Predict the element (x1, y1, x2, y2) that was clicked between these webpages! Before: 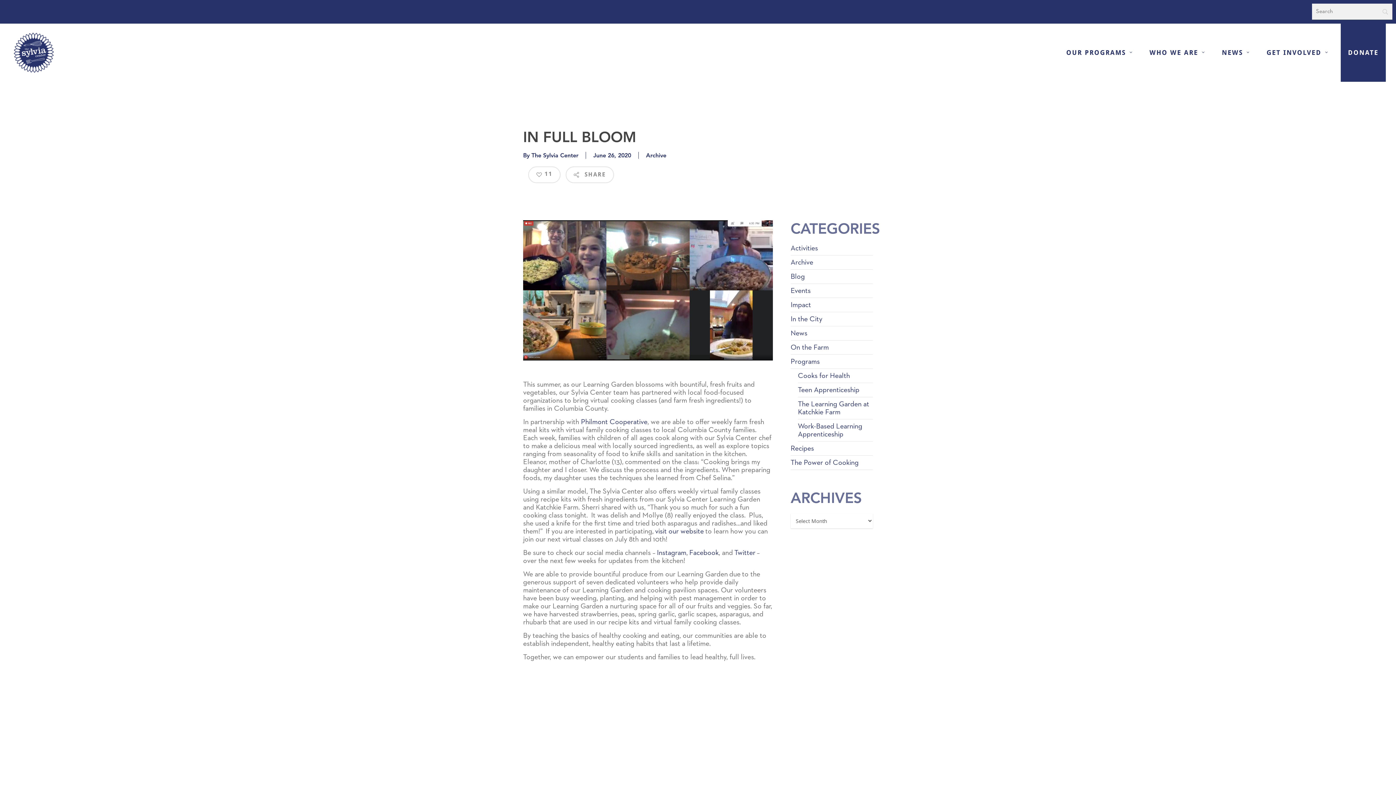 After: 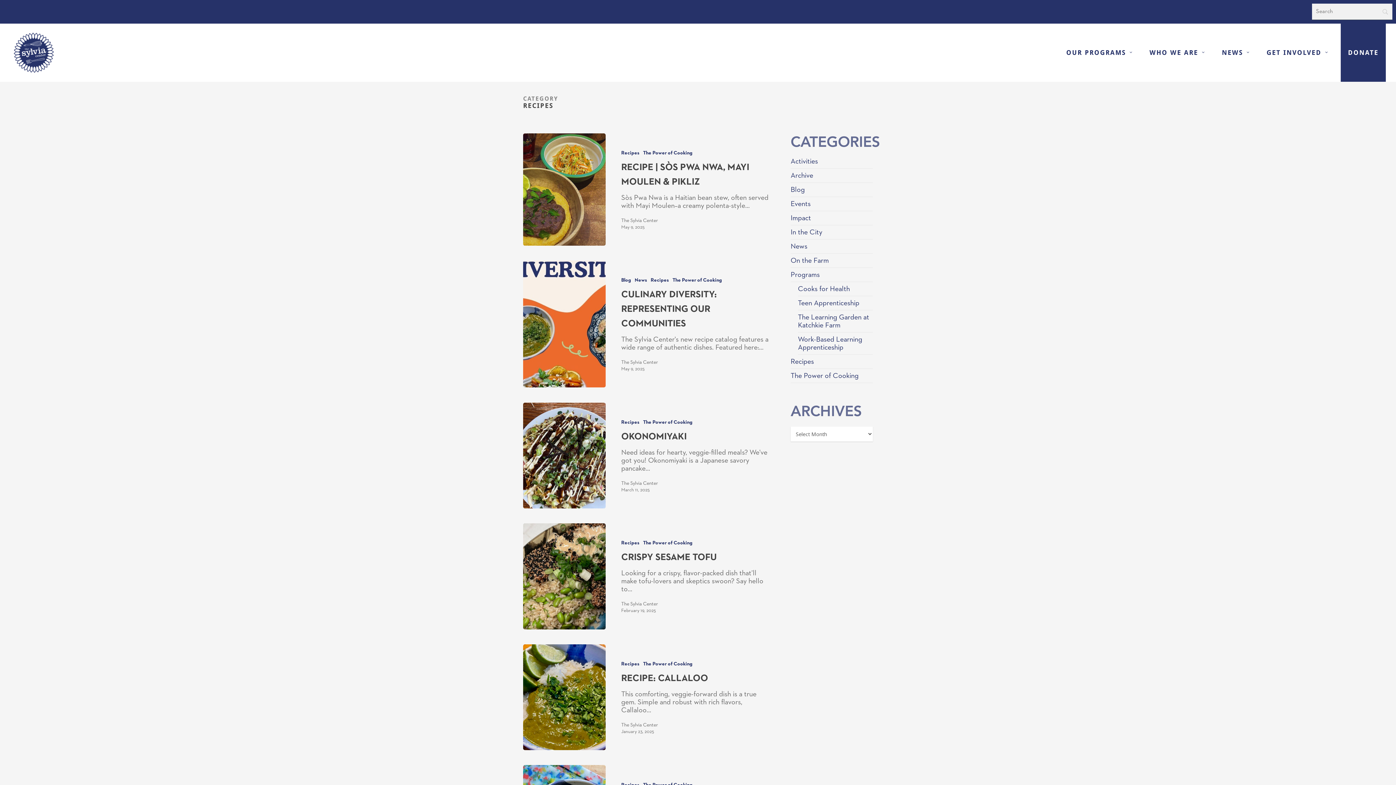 Action: bbox: (790, 441, 873, 456) label: Recipes